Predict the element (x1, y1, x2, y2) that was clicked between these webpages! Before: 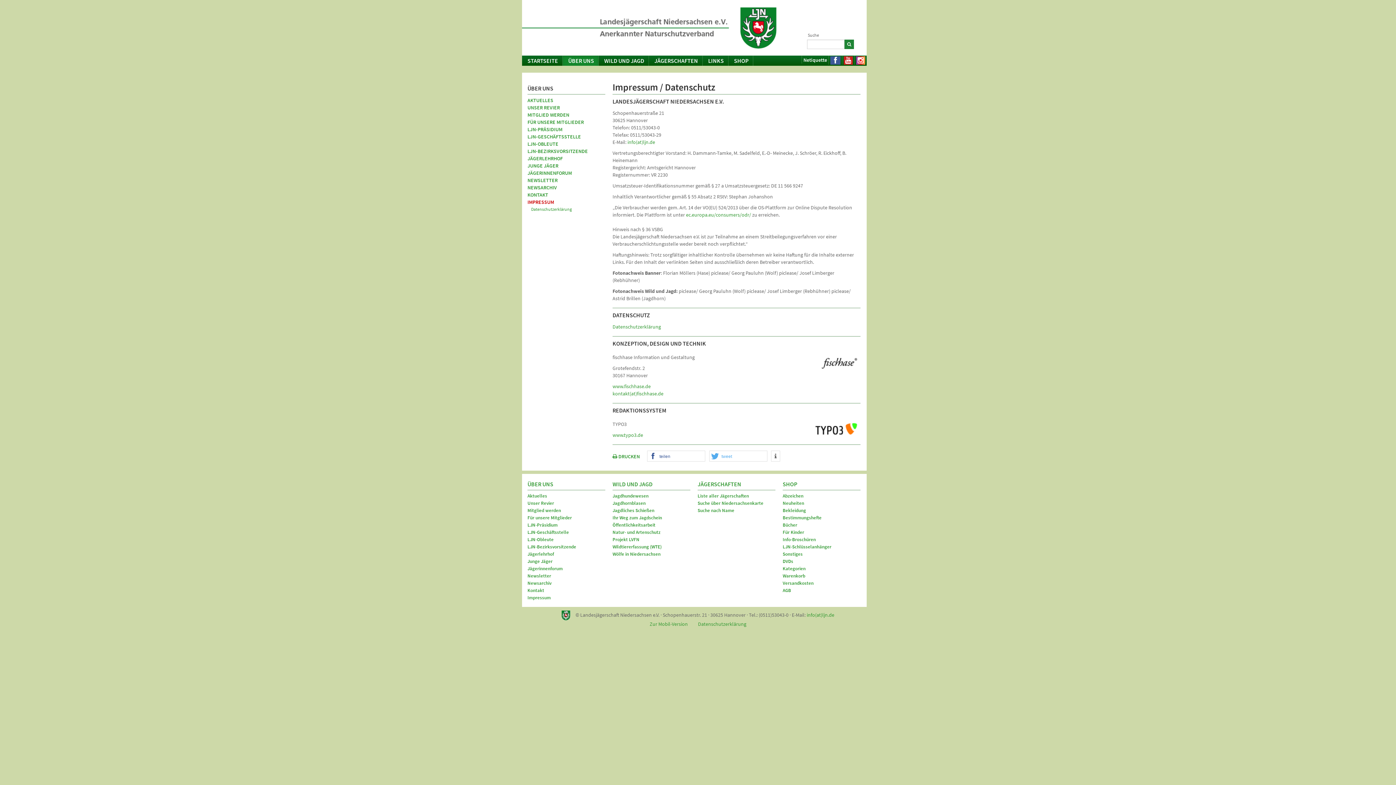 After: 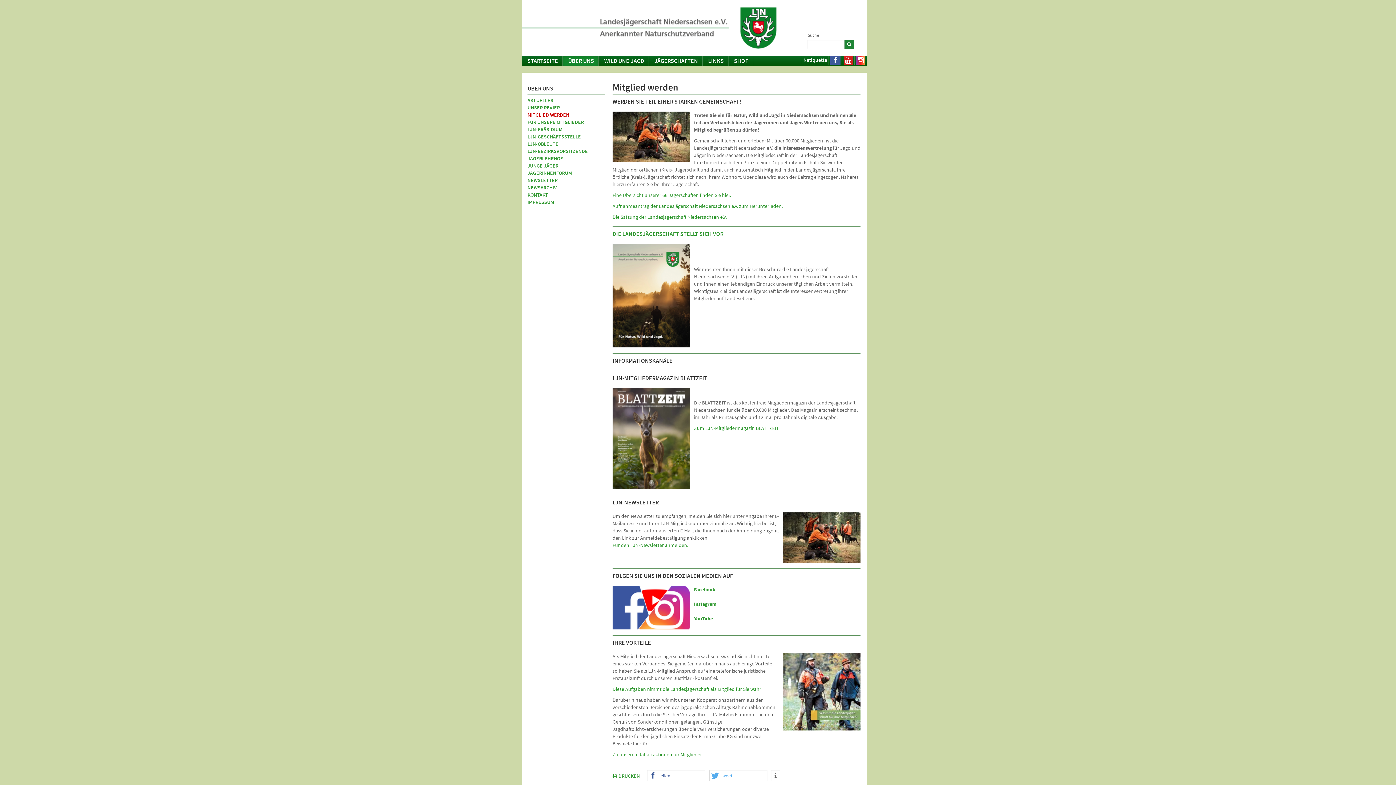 Action: bbox: (527, 111, 605, 118) label: MITGLIED WERDEN